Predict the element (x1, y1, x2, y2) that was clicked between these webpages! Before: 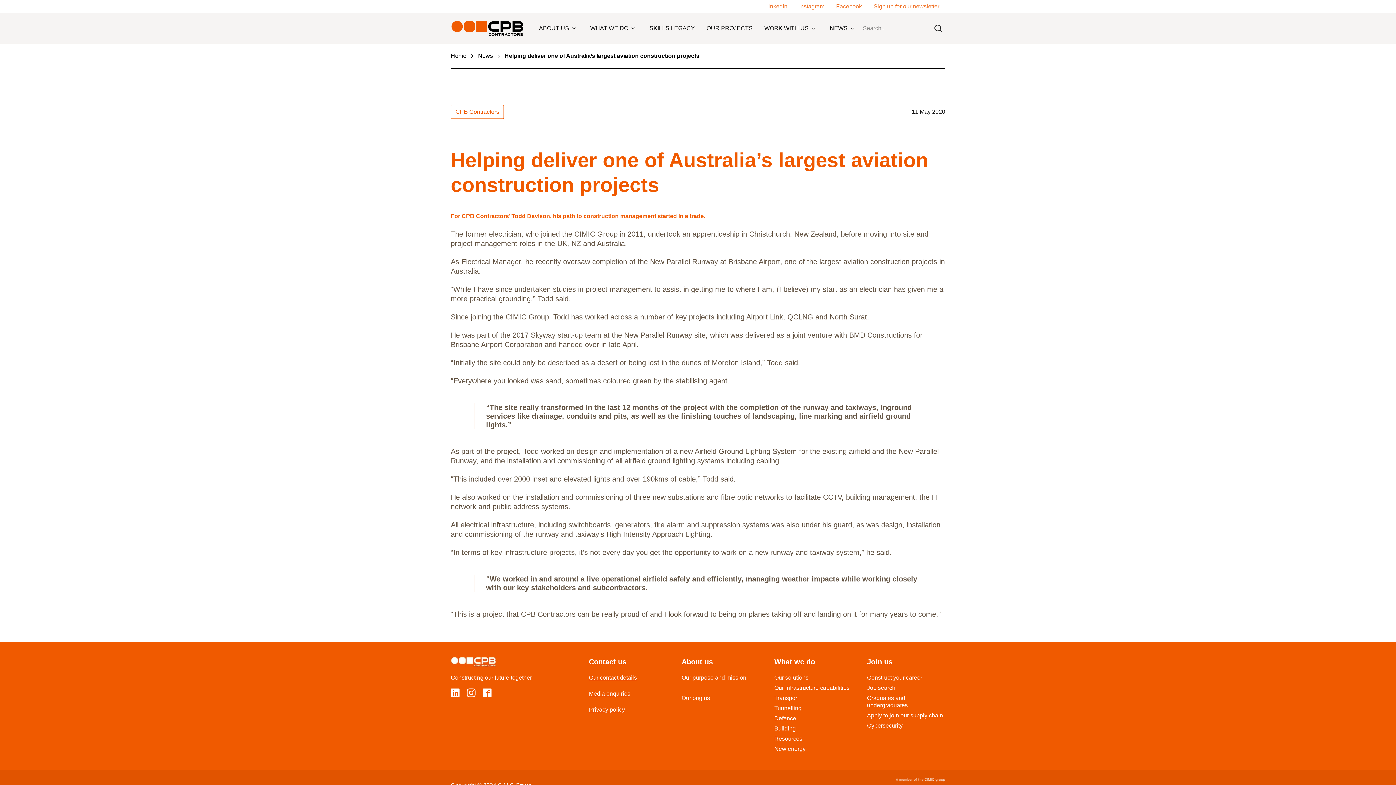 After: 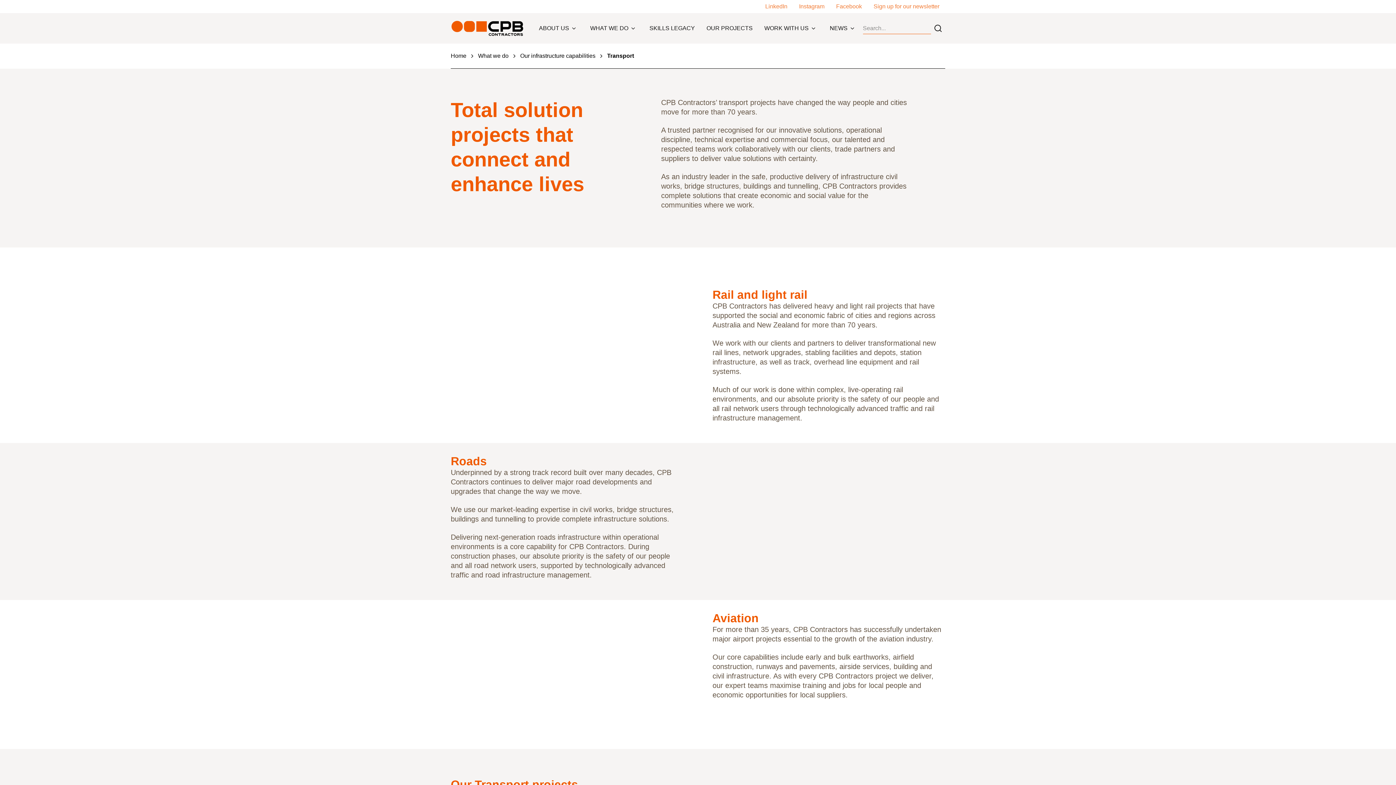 Action: bbox: (774, 695, 798, 701) label: Transport